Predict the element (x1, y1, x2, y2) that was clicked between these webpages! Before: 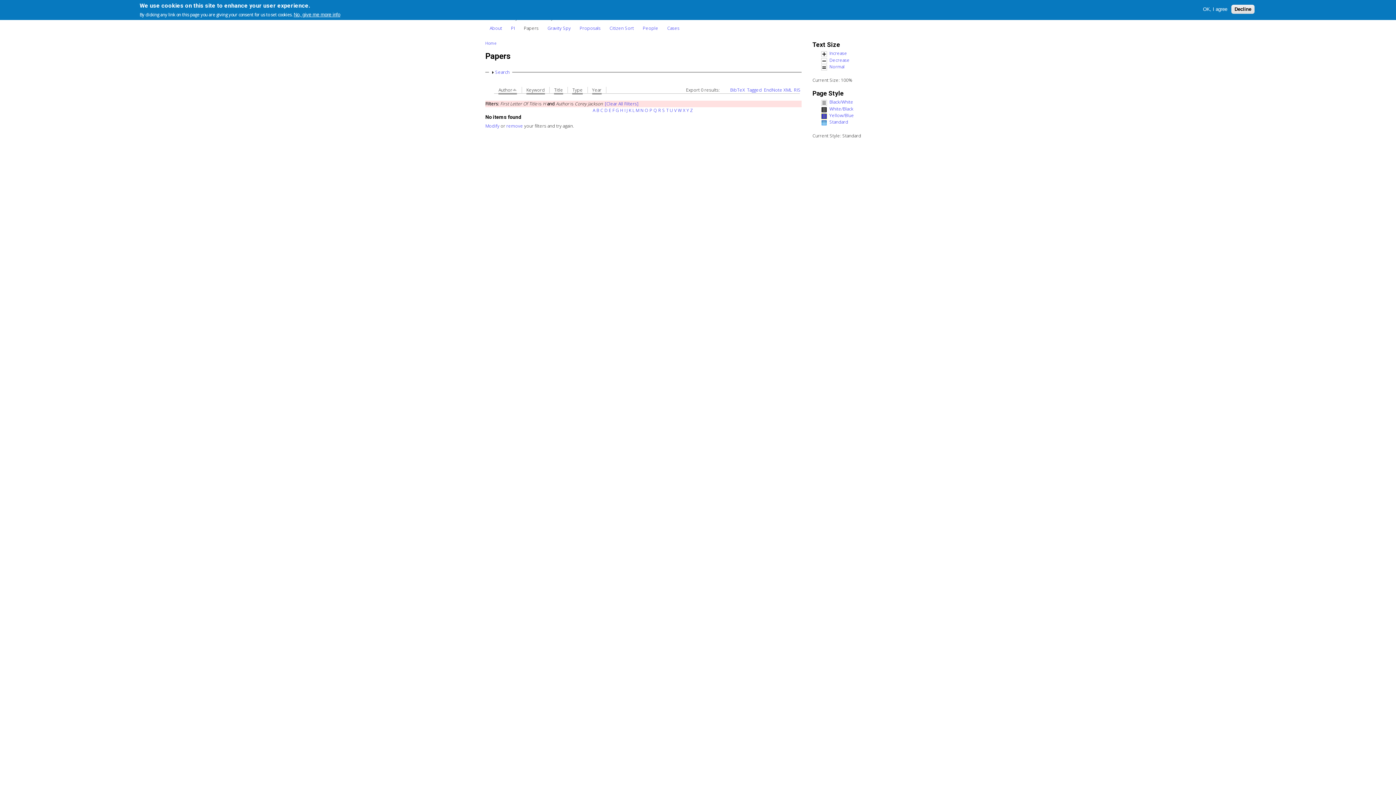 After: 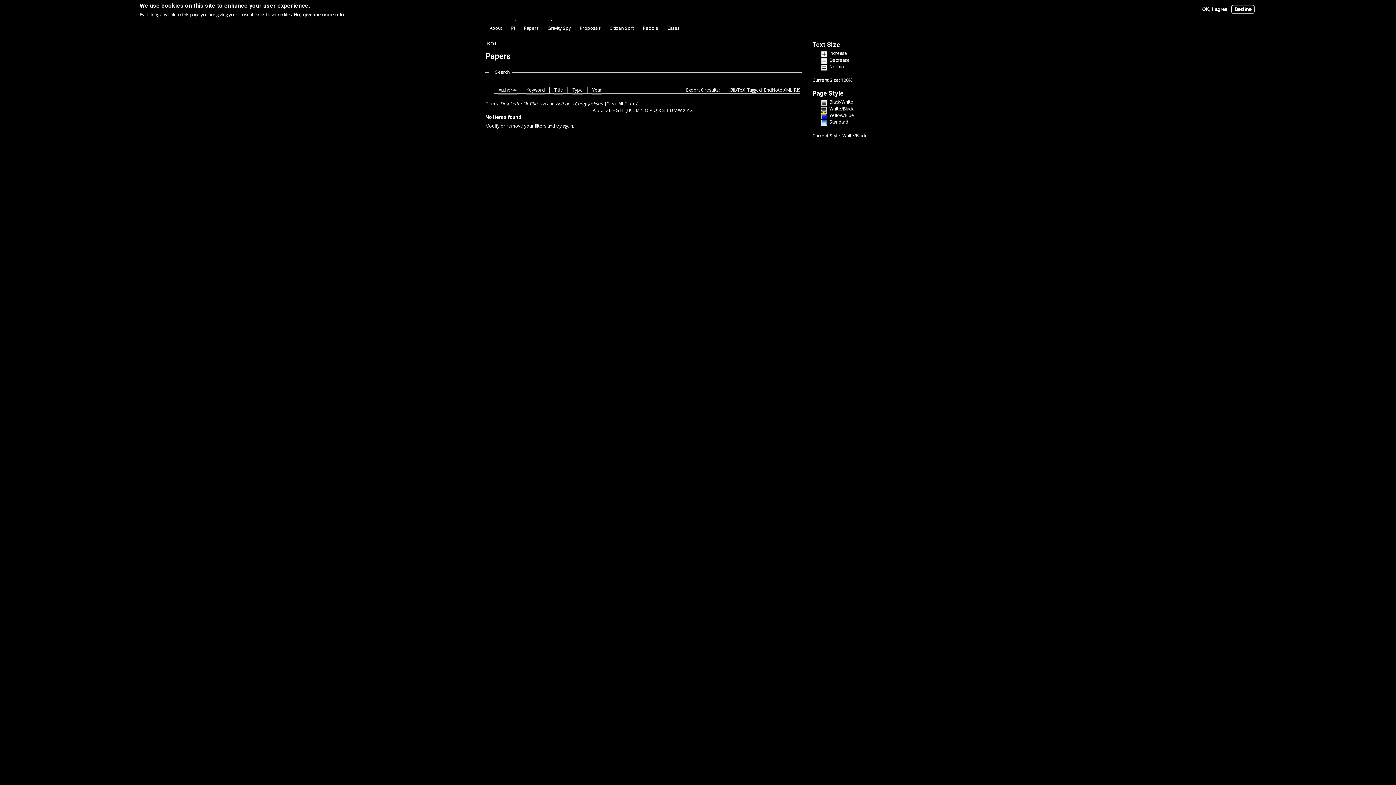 Action: bbox: (821, 106, 906, 112) label: White/Black